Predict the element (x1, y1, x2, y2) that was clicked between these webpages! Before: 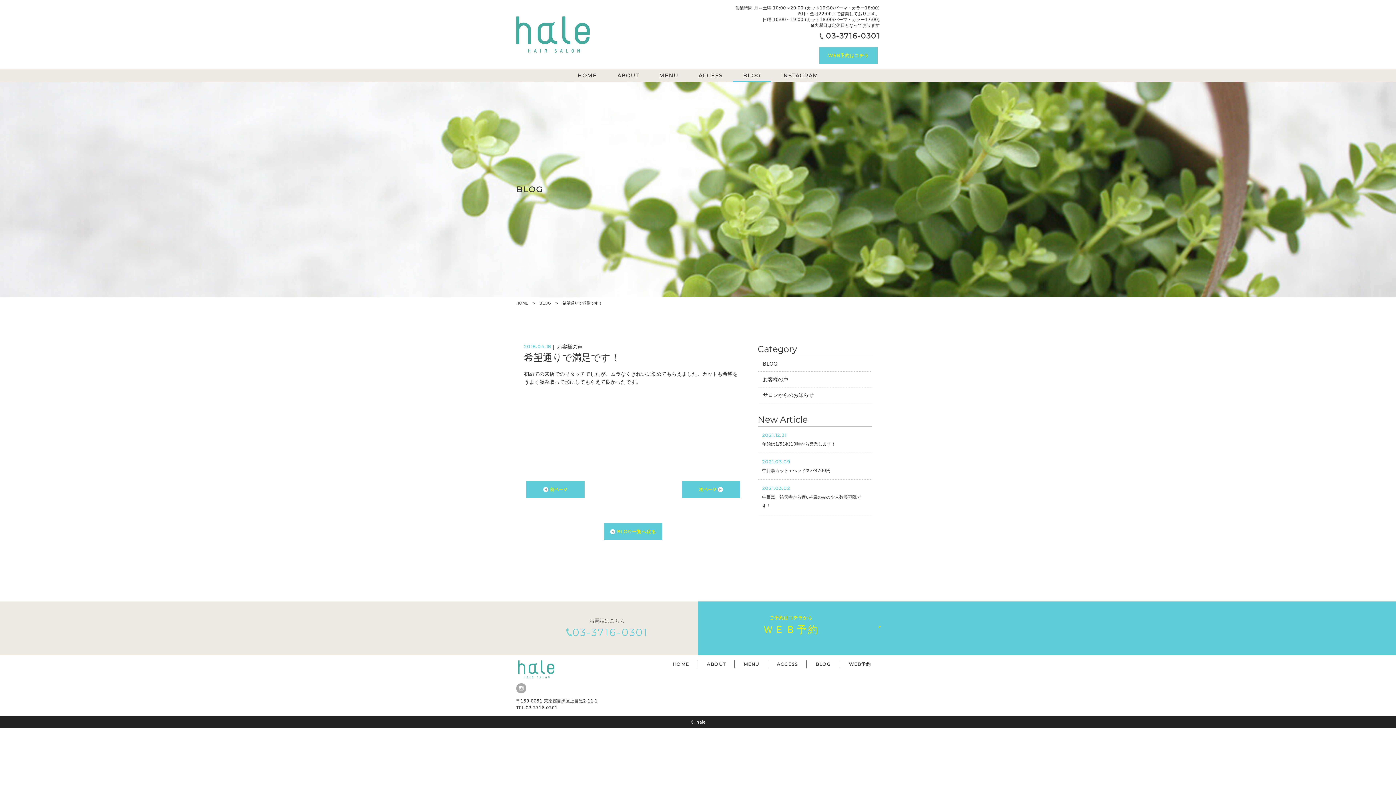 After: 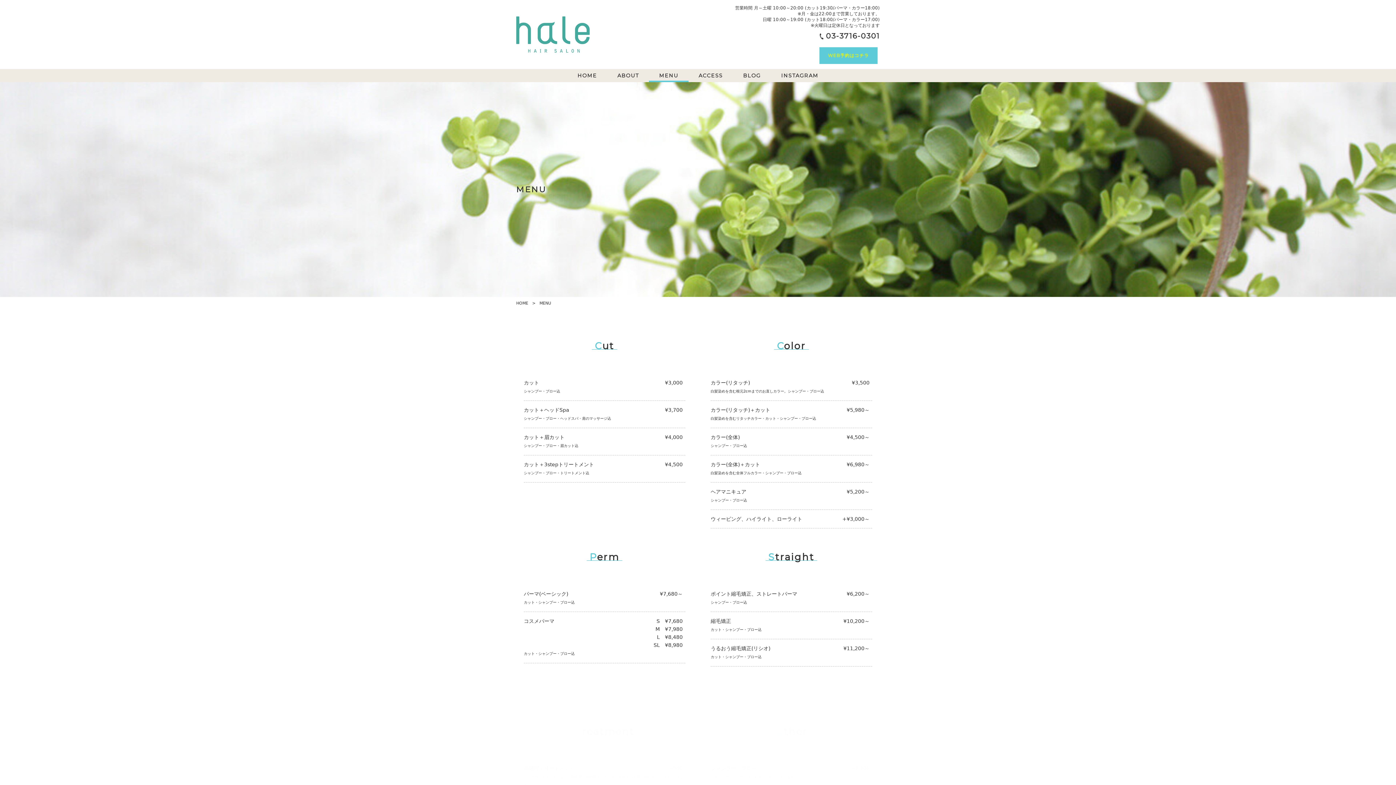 Action: label: MENU bbox: (649, 69, 688, 82)